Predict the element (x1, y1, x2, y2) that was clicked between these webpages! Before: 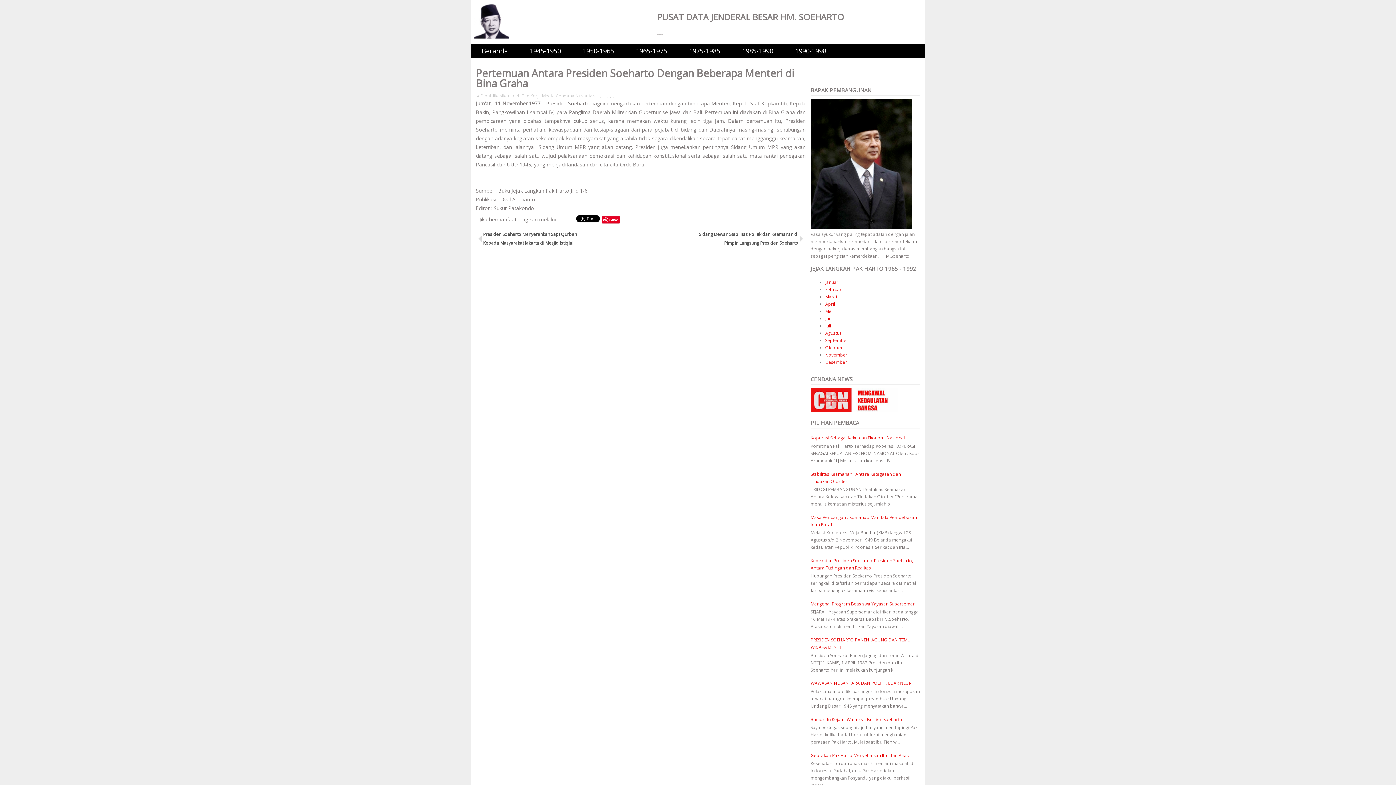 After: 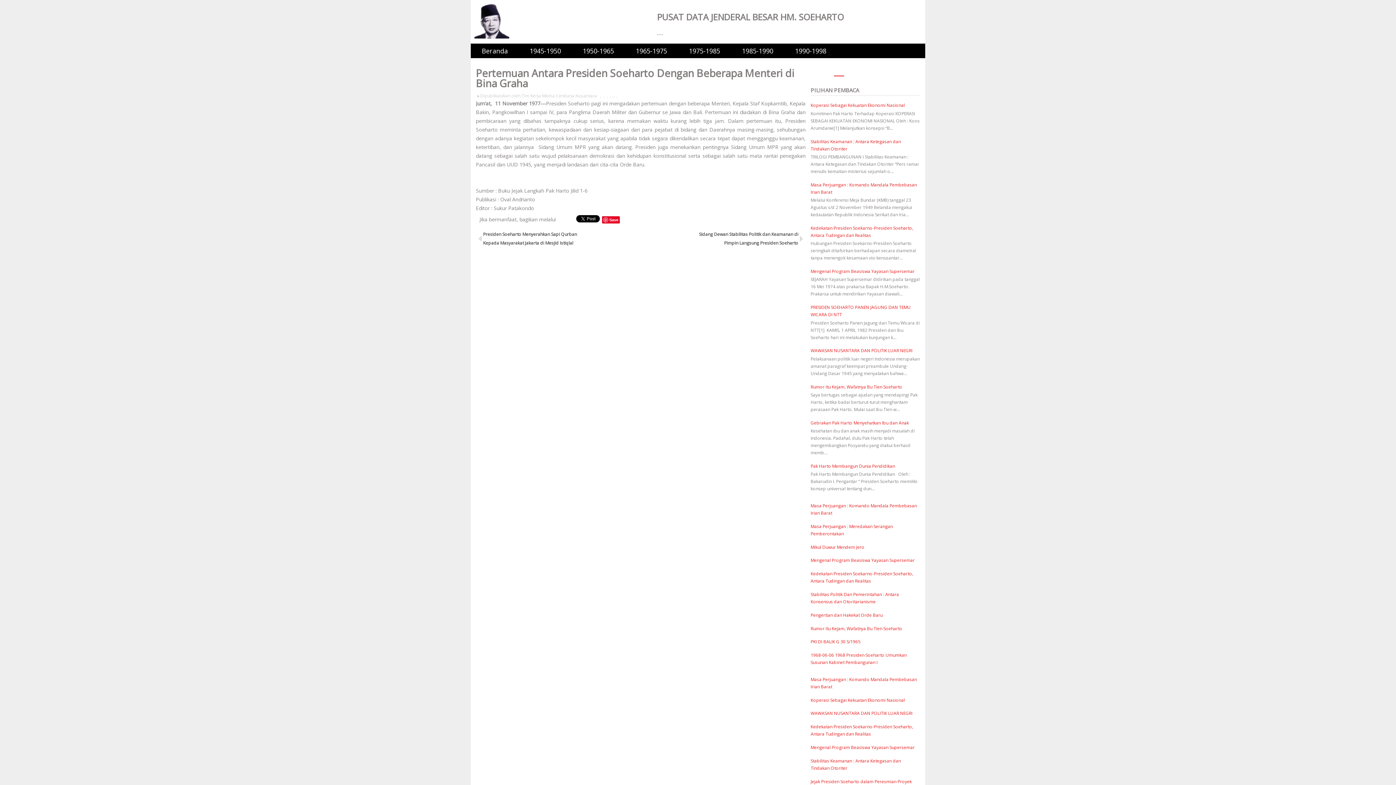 Action: bbox: (834, 66, 844, 76)